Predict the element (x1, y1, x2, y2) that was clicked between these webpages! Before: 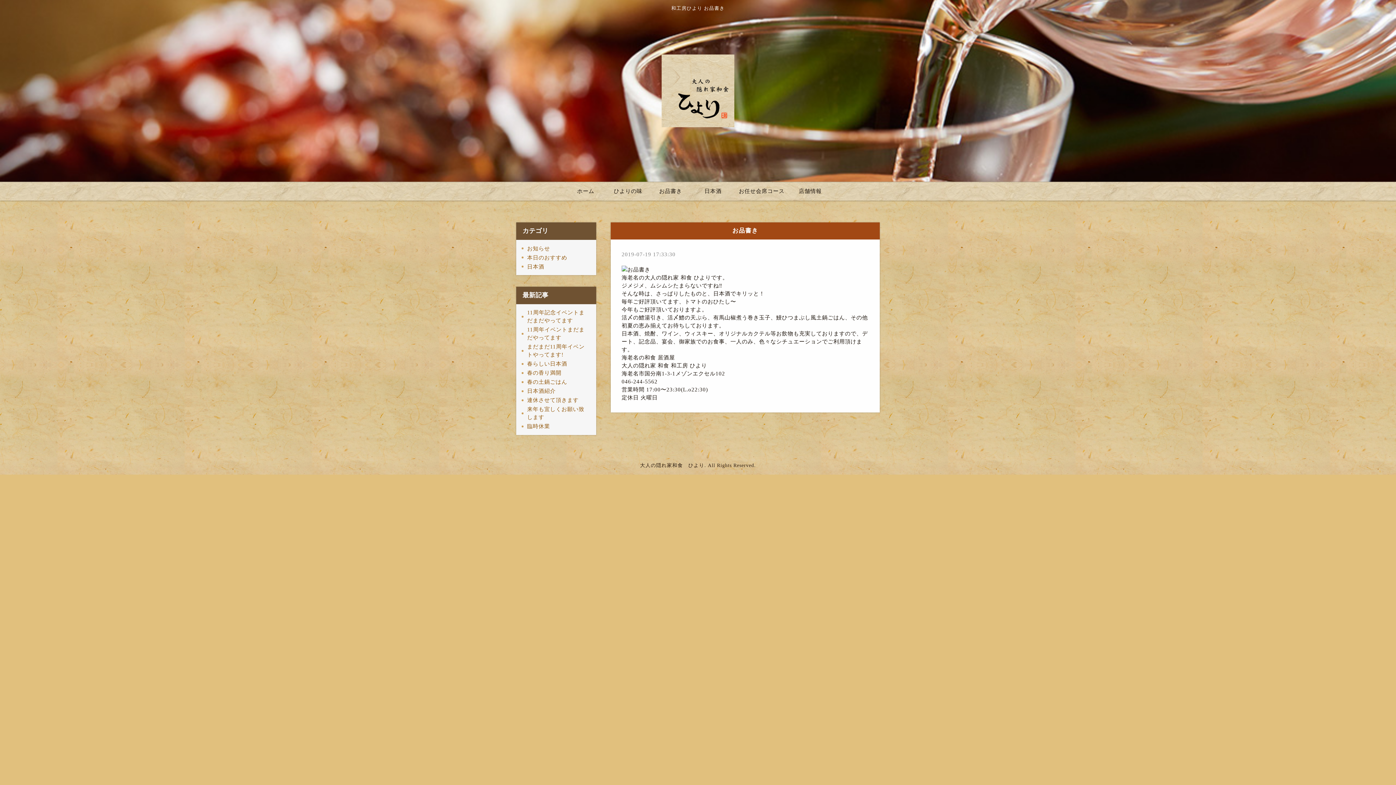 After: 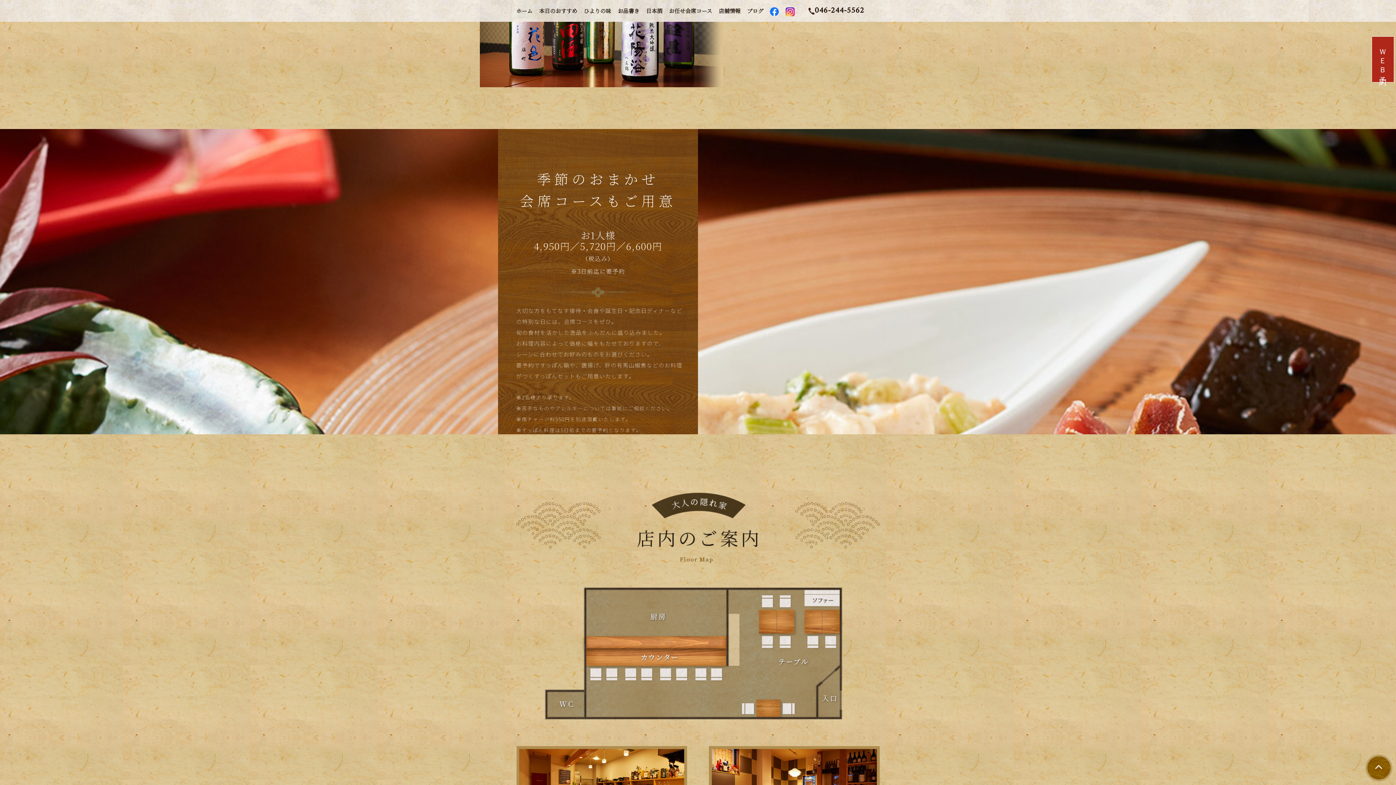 Action: label: お任せ会席コース bbox: (735, 181, 788, 200)